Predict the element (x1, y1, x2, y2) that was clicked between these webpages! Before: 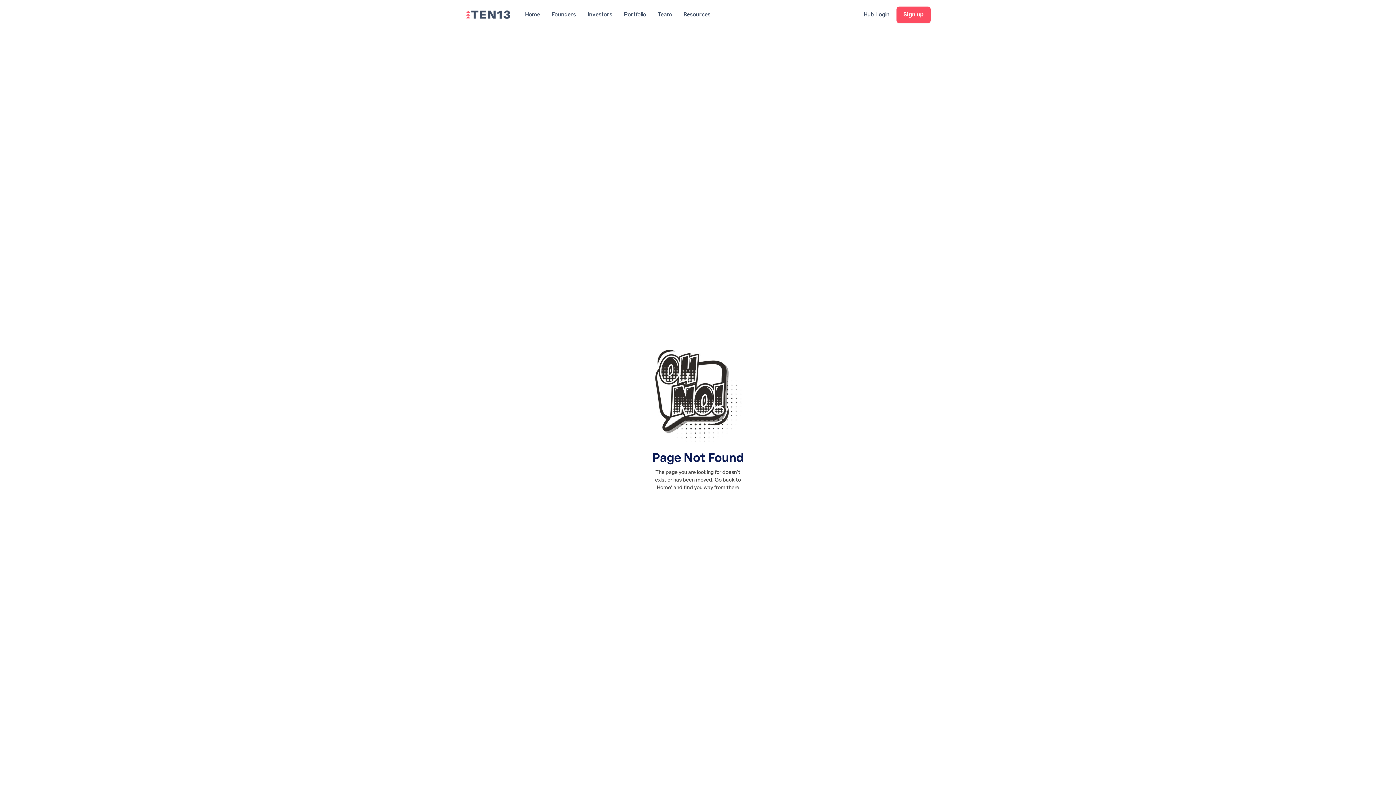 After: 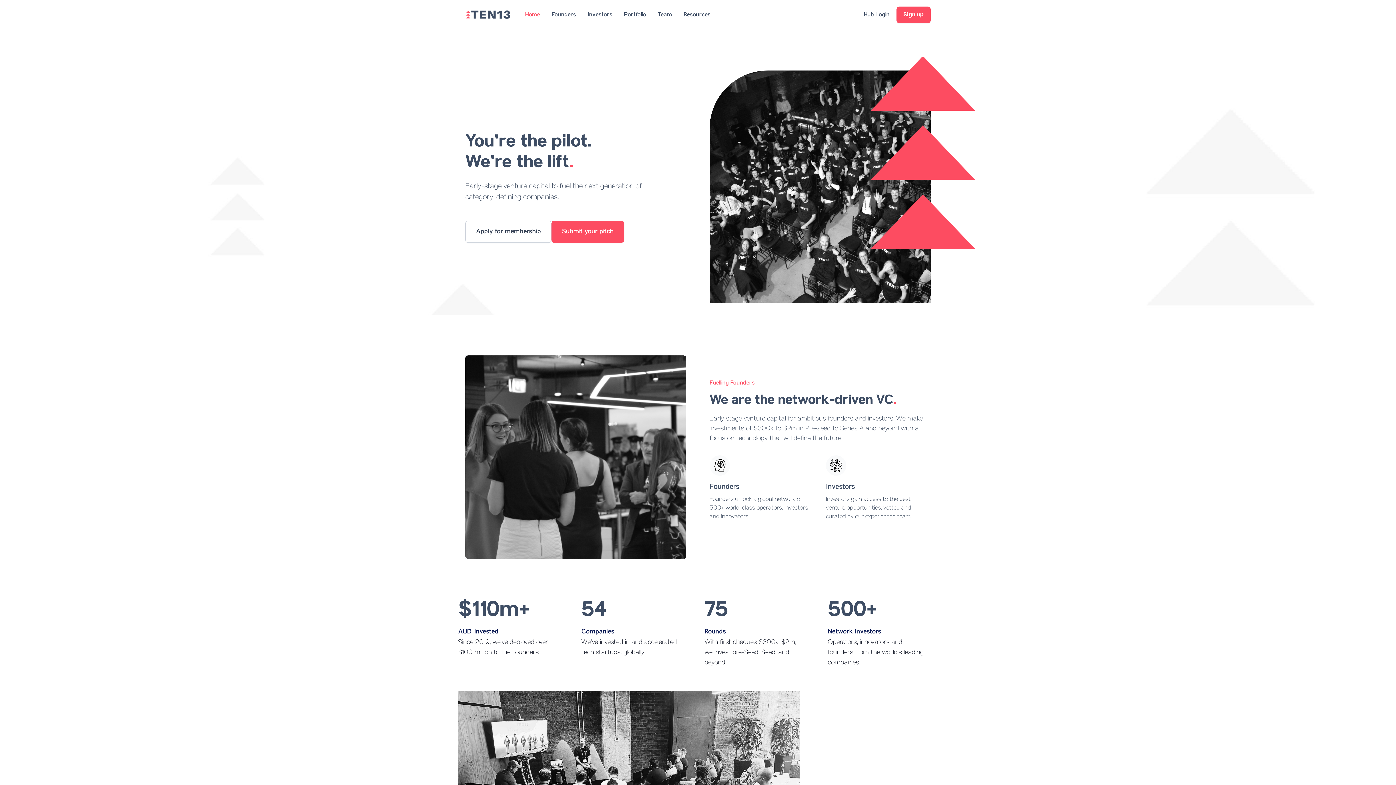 Action: label: Home bbox: (519, 0, 545, 29)